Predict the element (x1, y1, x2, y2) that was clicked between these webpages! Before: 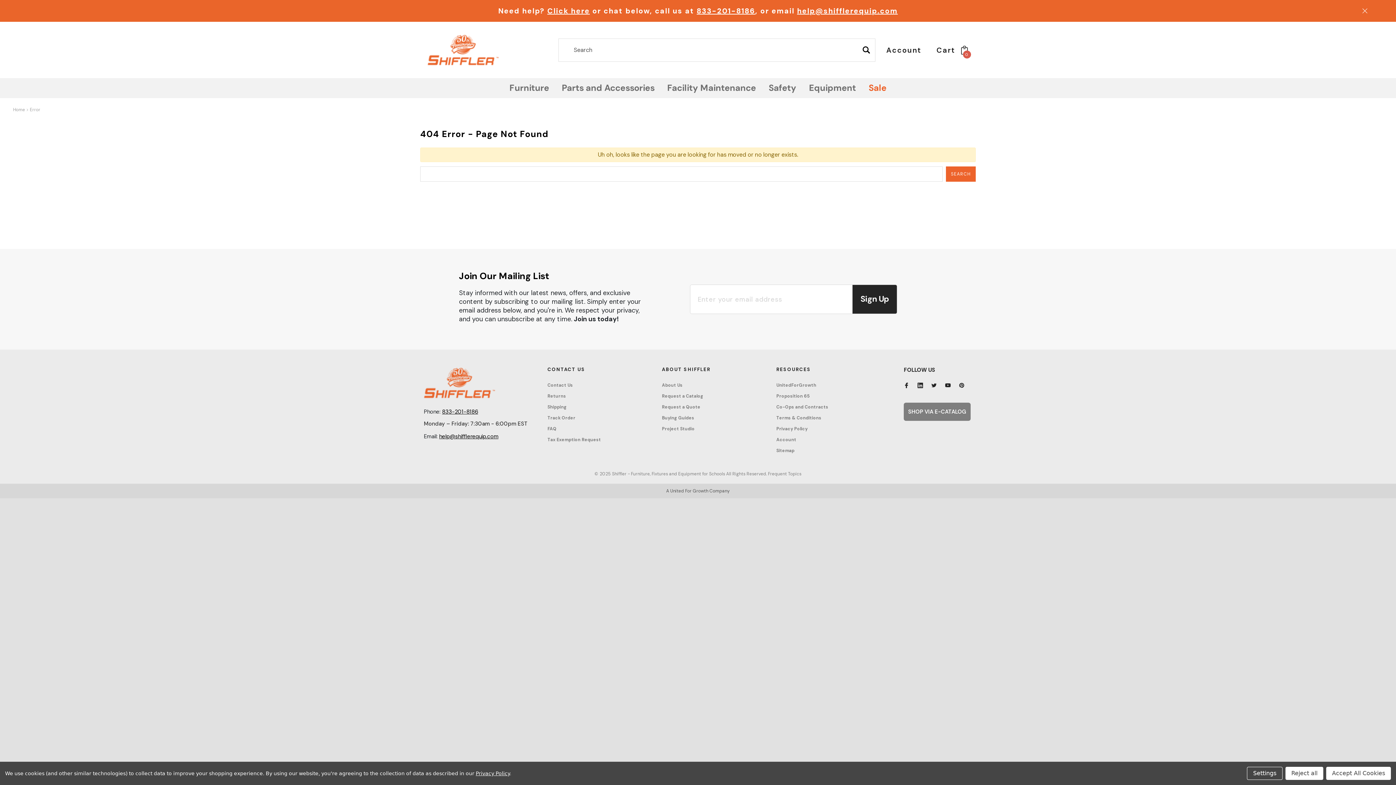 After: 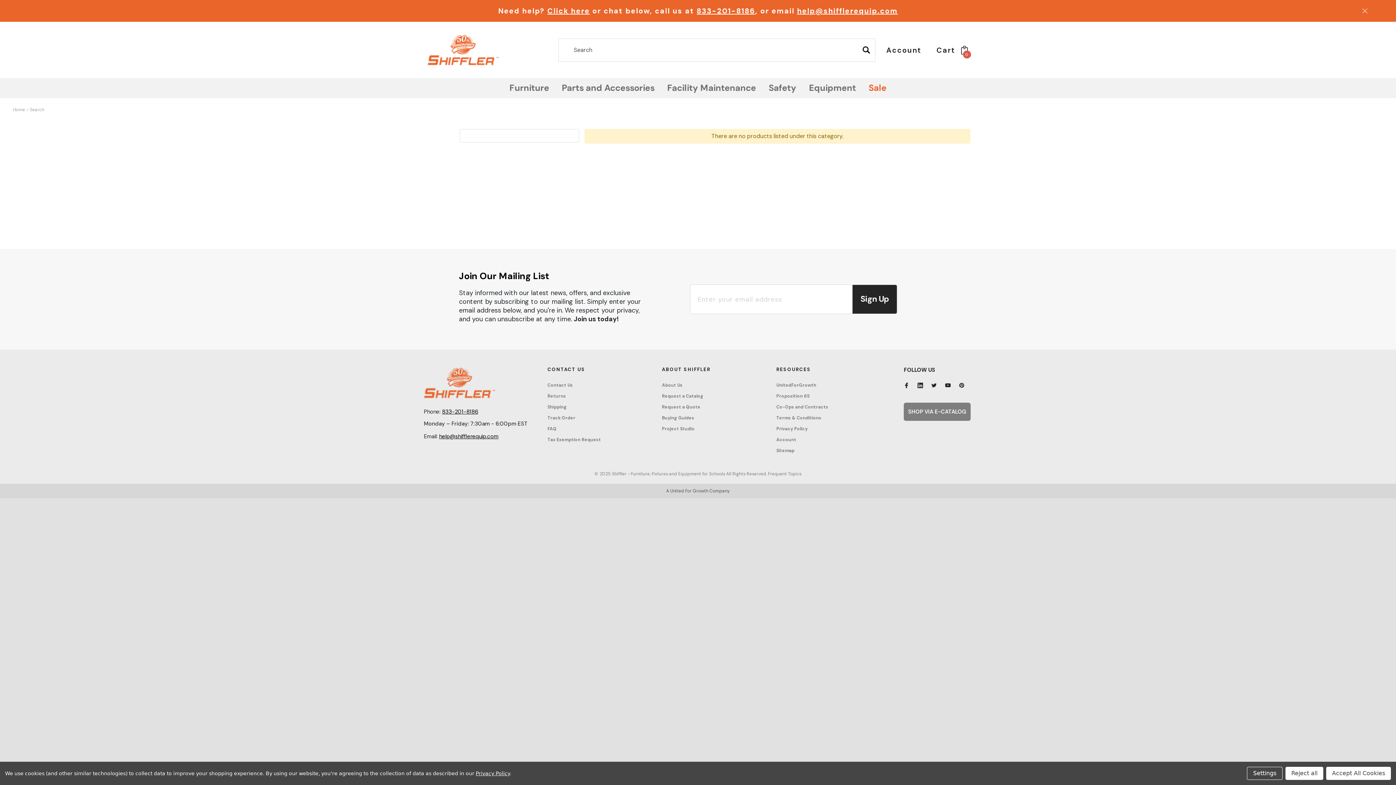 Action: bbox: (860, 45, 870, 54)